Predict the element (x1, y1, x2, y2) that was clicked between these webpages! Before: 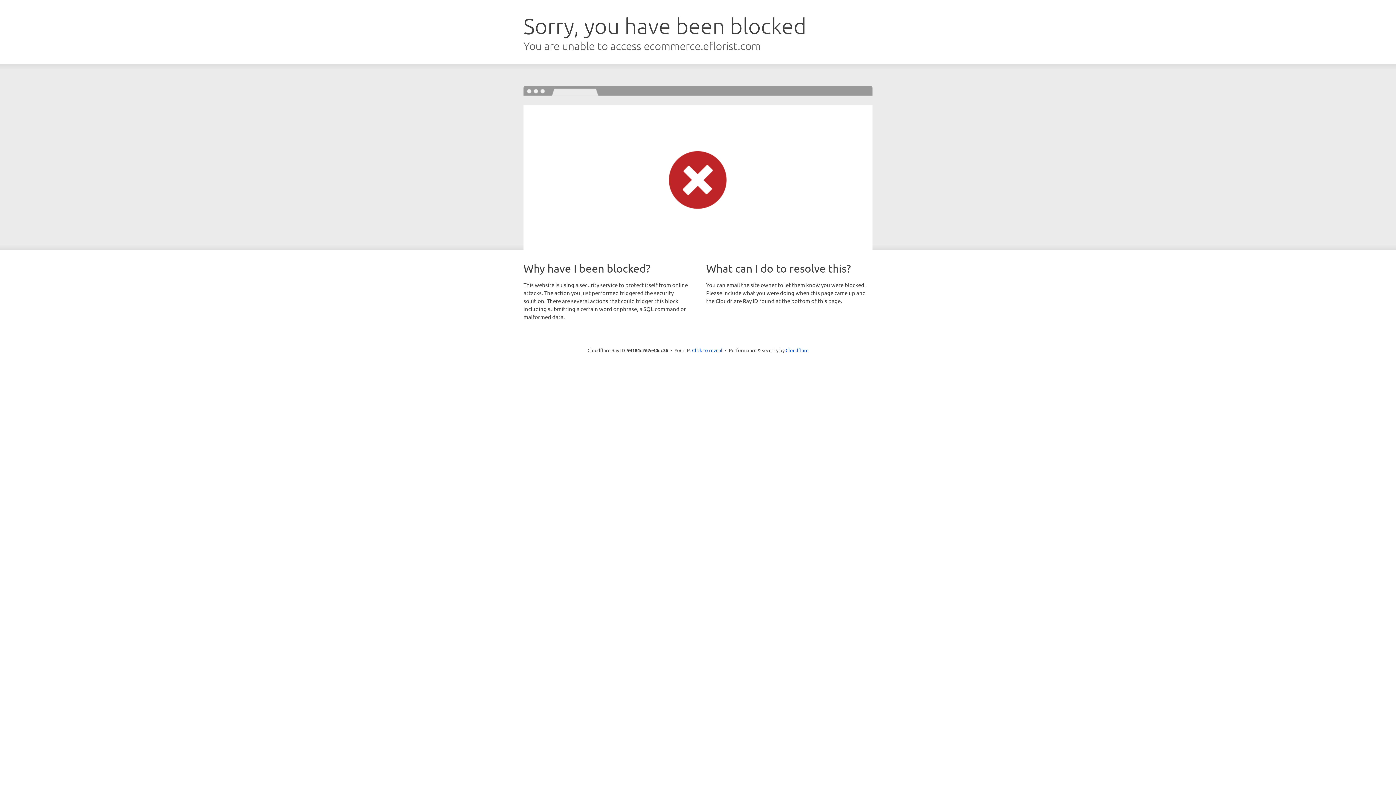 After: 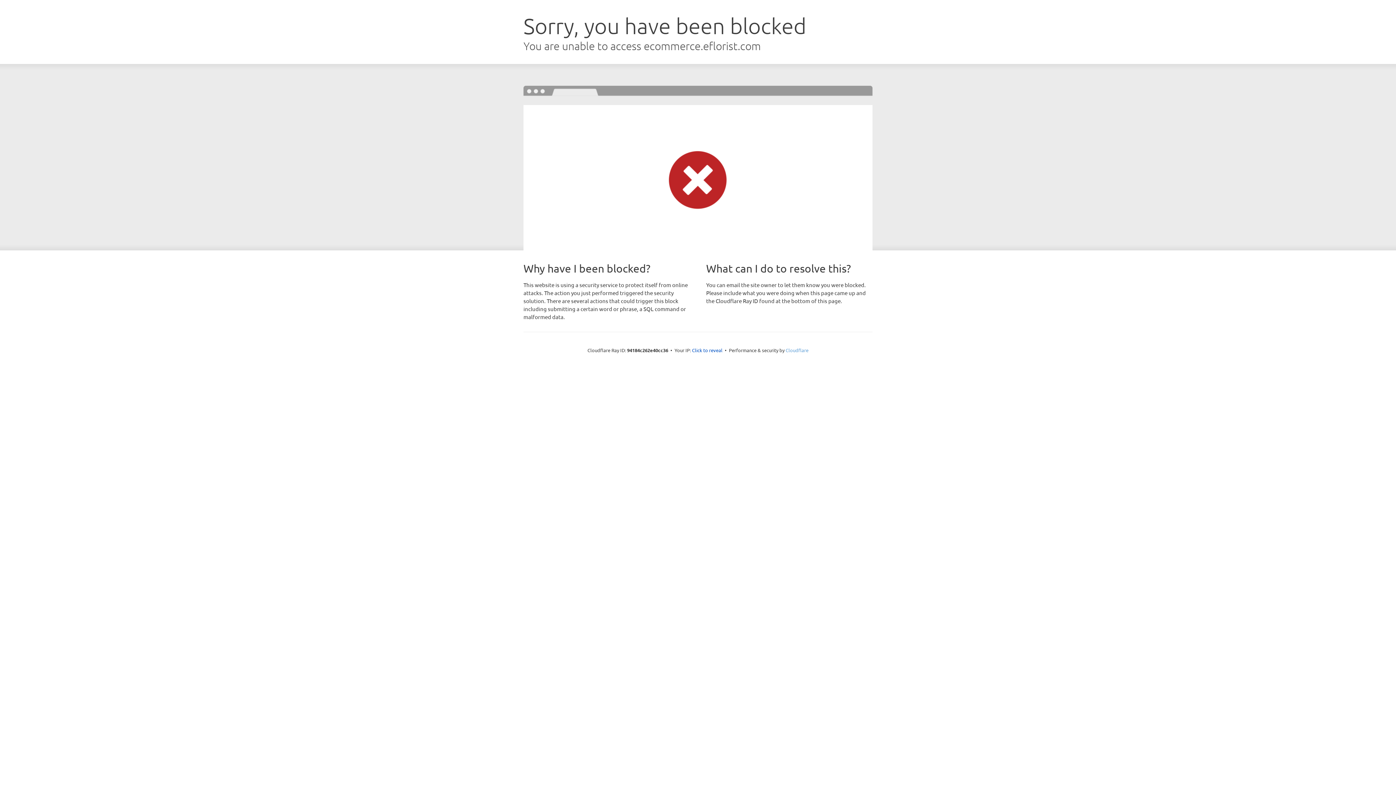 Action: label: Cloudflare bbox: (785, 347, 808, 353)